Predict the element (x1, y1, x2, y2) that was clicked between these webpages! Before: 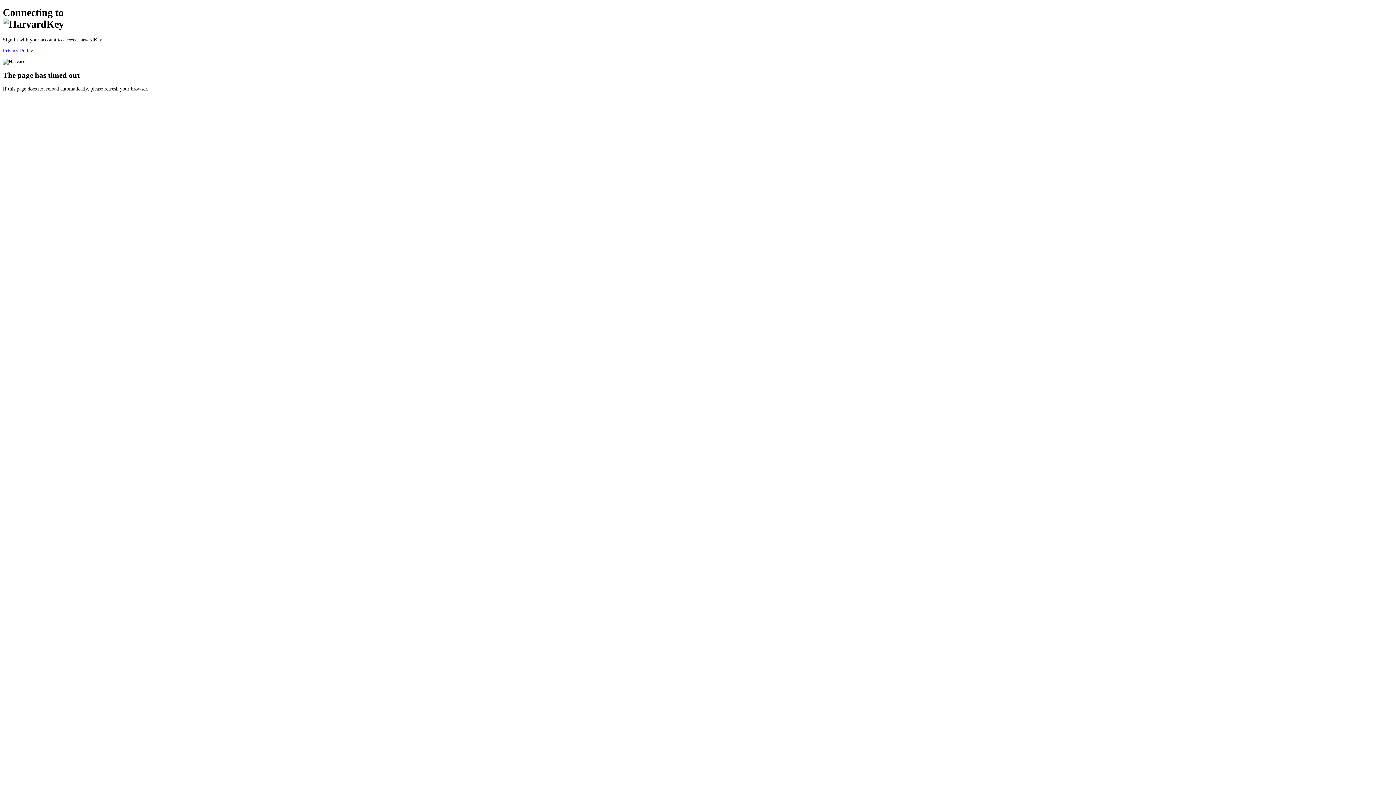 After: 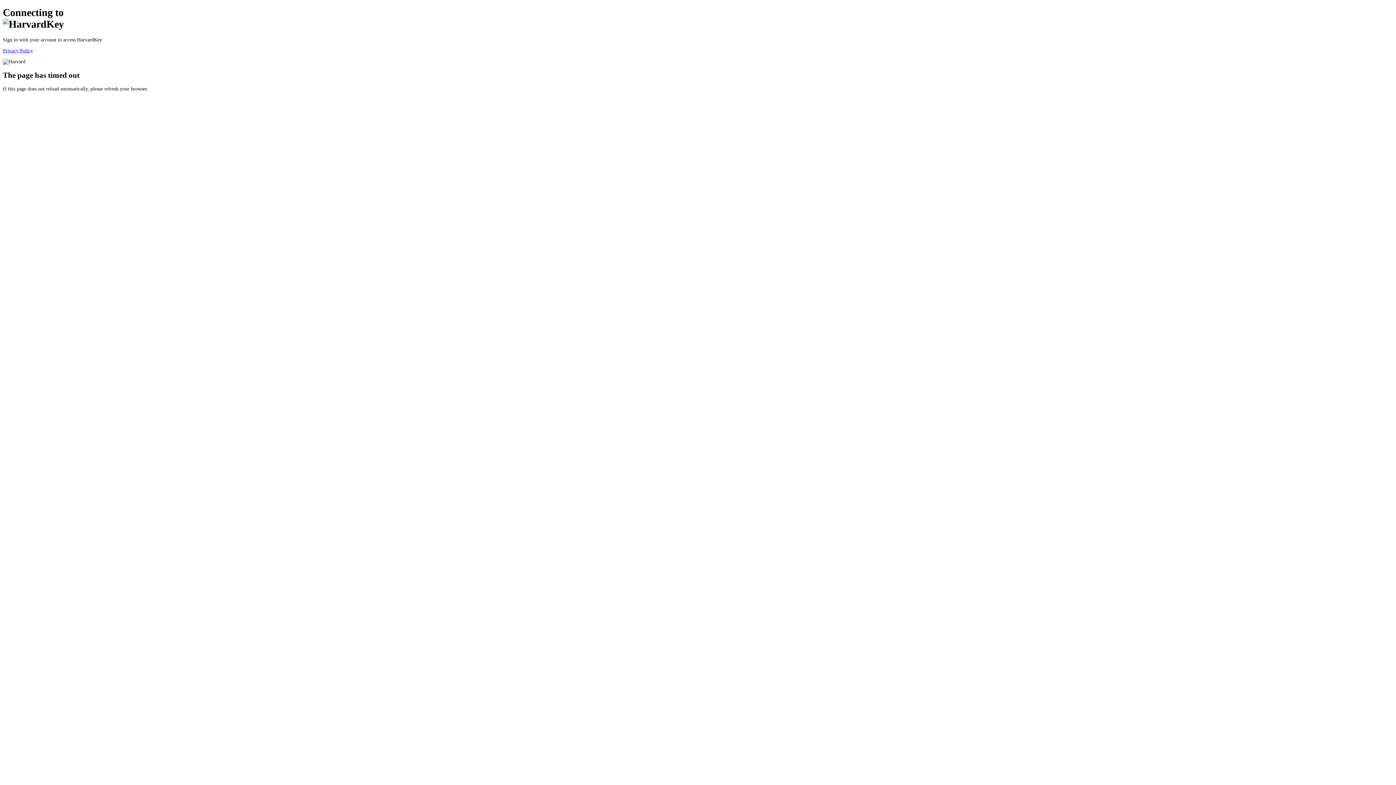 Action: bbox: (2, 47, 33, 53) label: Privacy Policy